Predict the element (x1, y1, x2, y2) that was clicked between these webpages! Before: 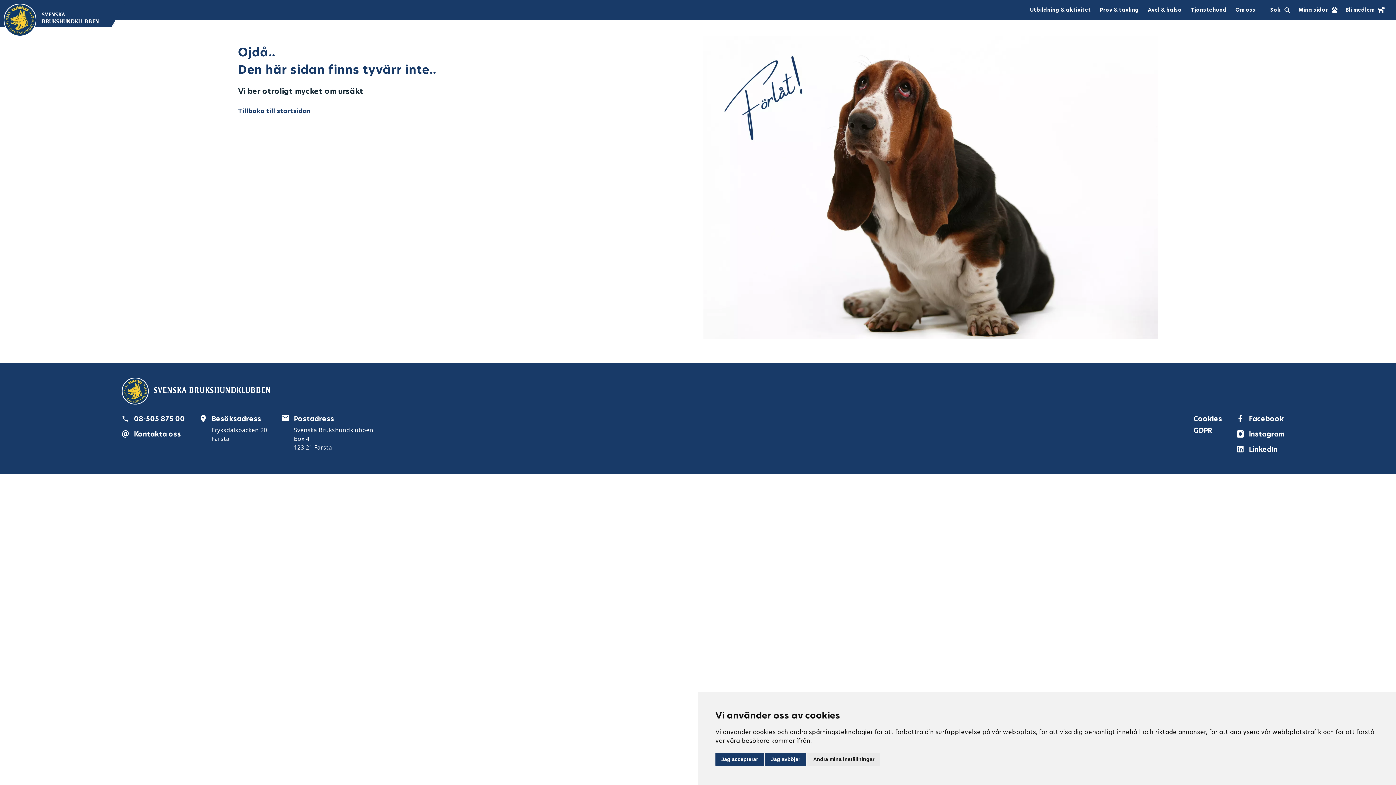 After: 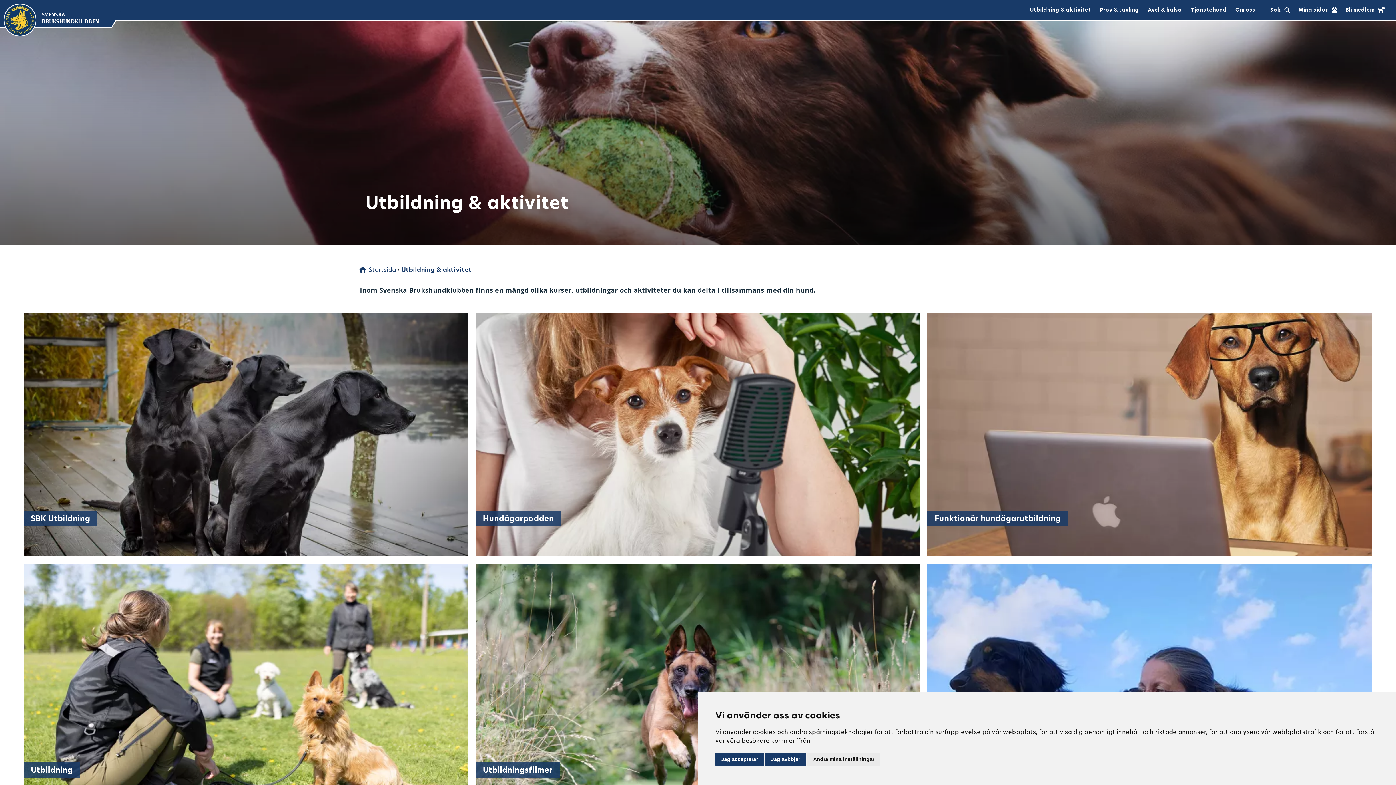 Action: bbox: (1026, 0, 1094, 20) label: Utbildning & aktivitet